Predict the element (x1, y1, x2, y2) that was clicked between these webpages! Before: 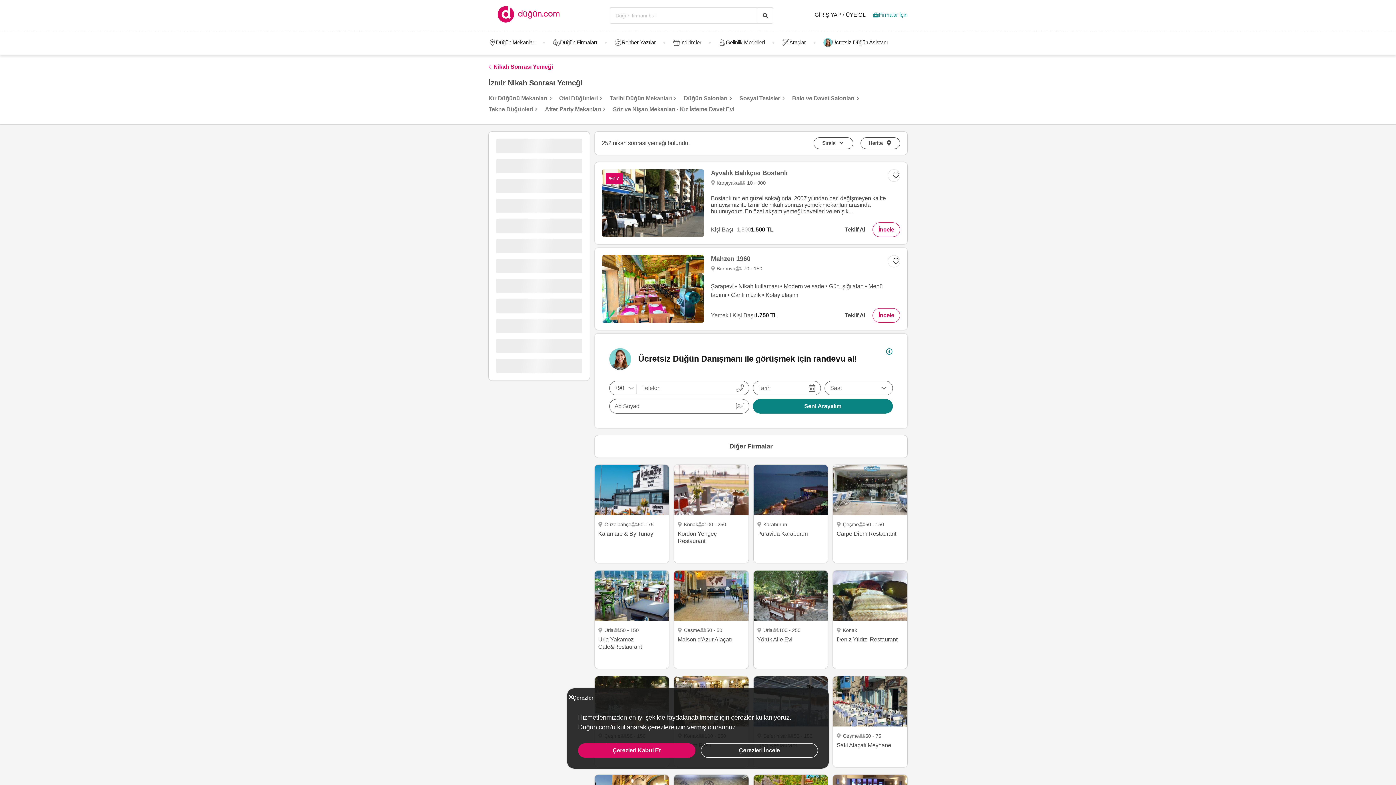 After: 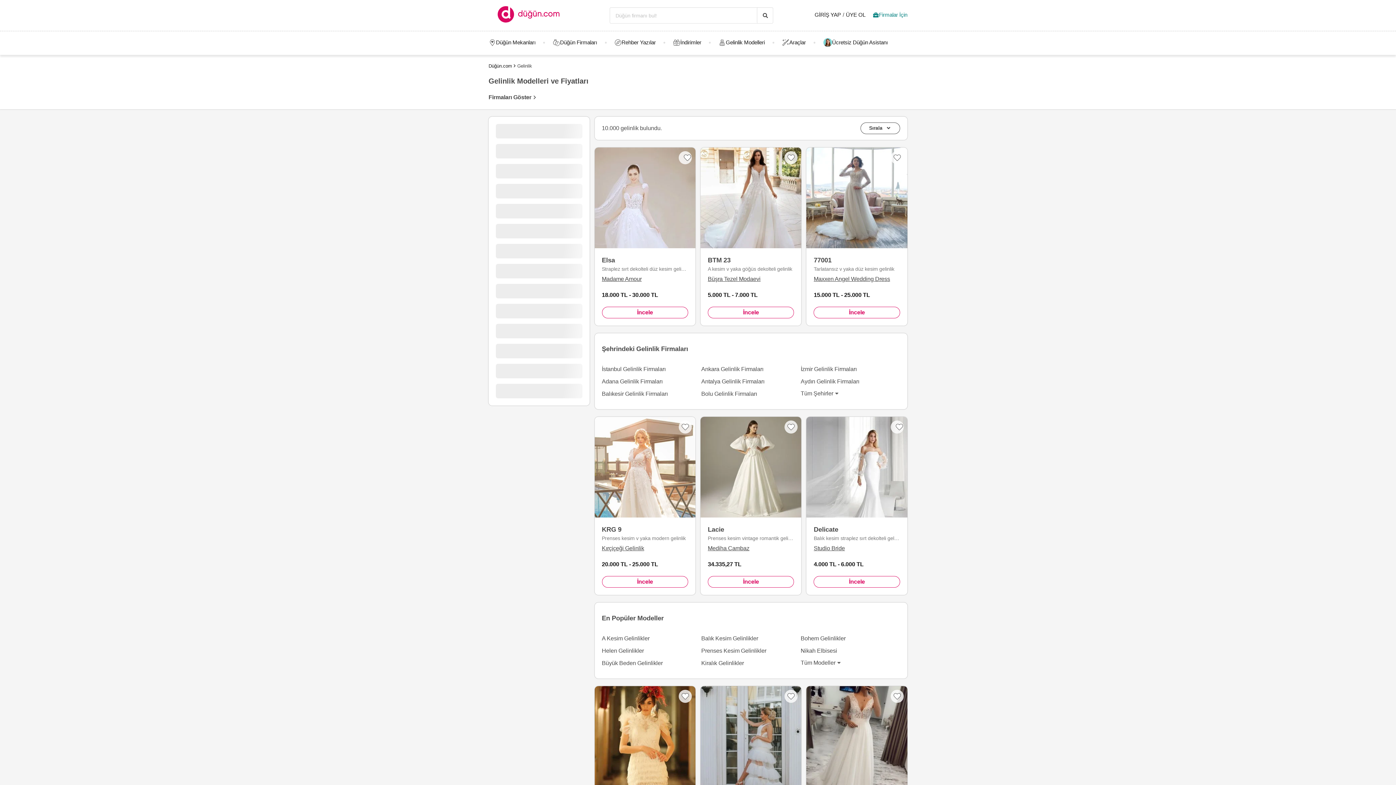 Action: bbox: (710, 38, 772, 46) label: Gelinlik Modelleri